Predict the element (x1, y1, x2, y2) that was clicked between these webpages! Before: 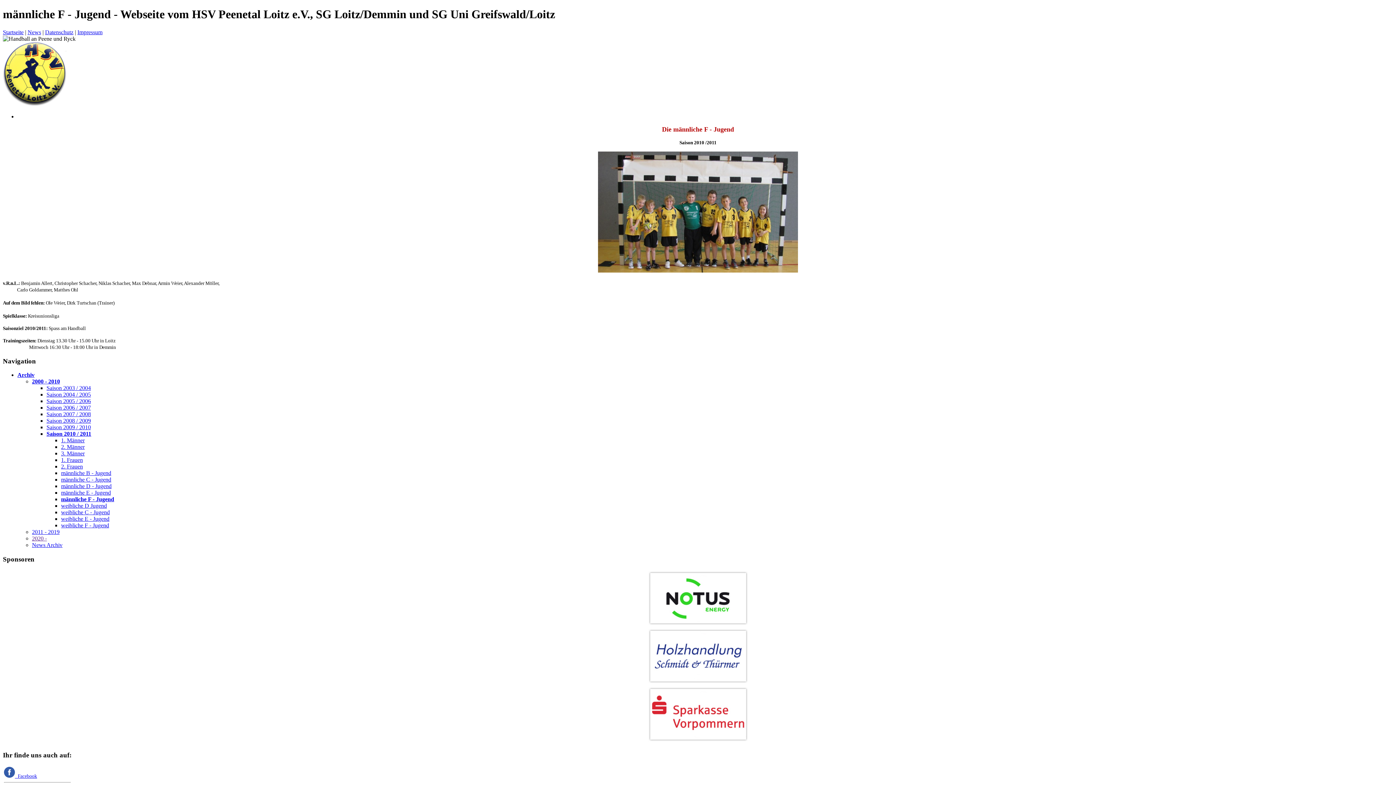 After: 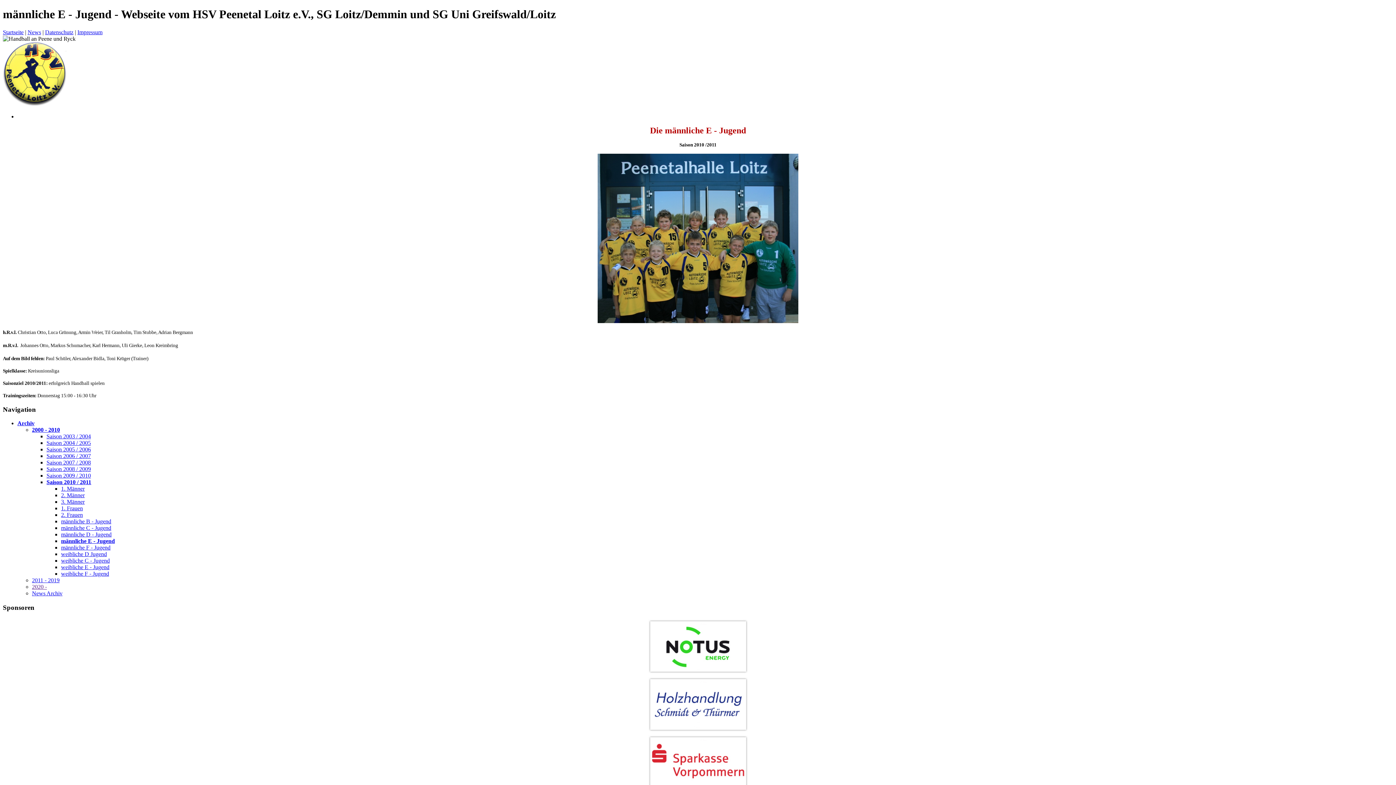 Action: bbox: (61, 489, 110, 496) label: männliche E - Jugend